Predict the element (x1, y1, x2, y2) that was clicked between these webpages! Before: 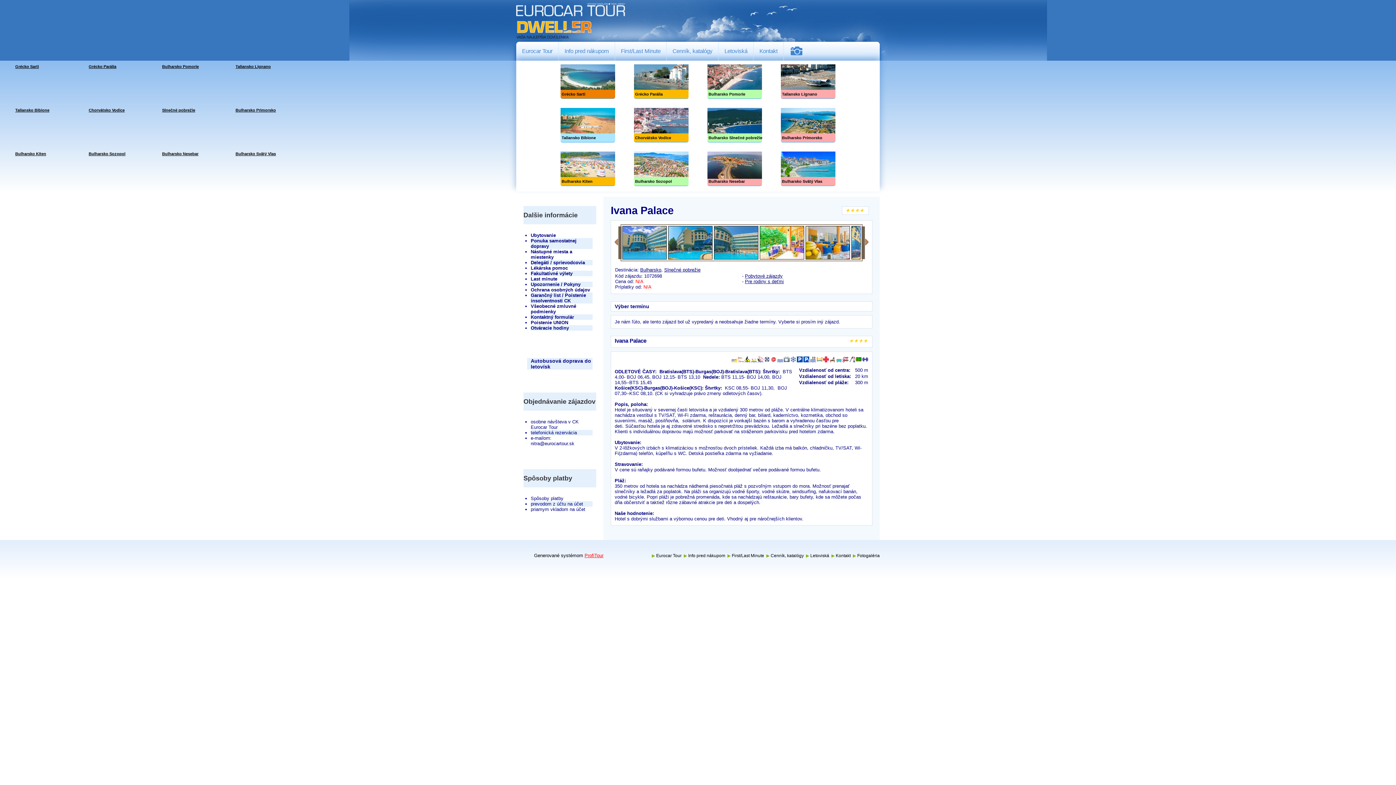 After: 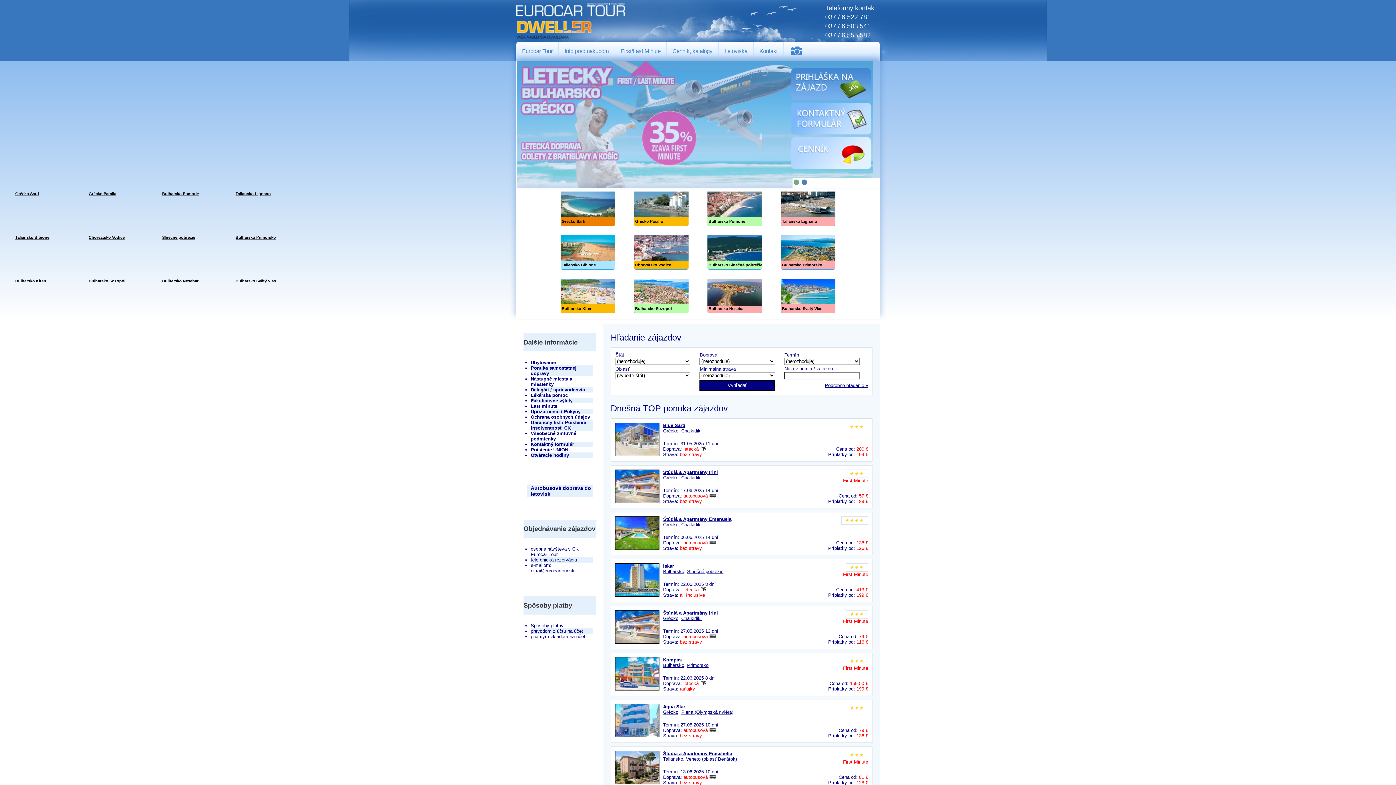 Action: bbox: (516, 41, 558, 60) label: Eurocar Tour